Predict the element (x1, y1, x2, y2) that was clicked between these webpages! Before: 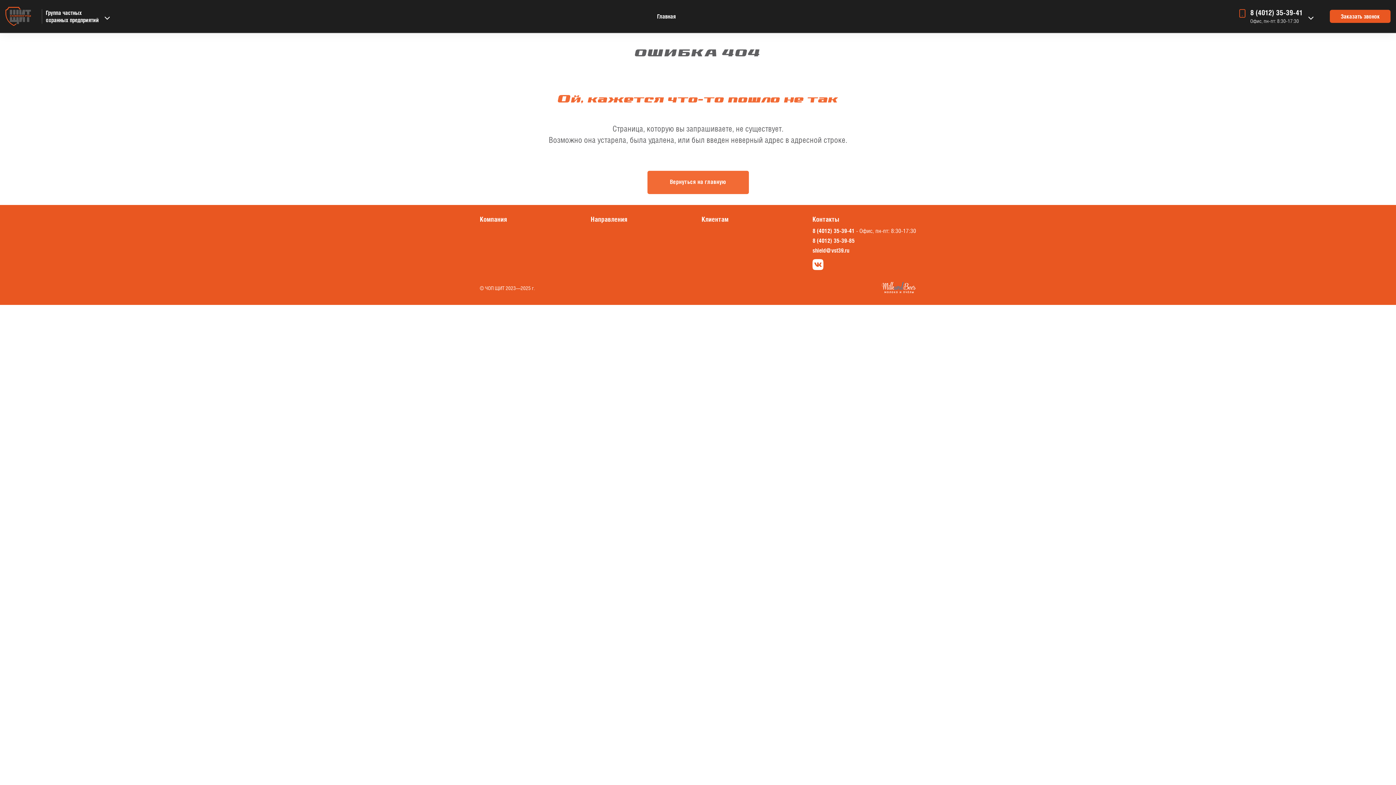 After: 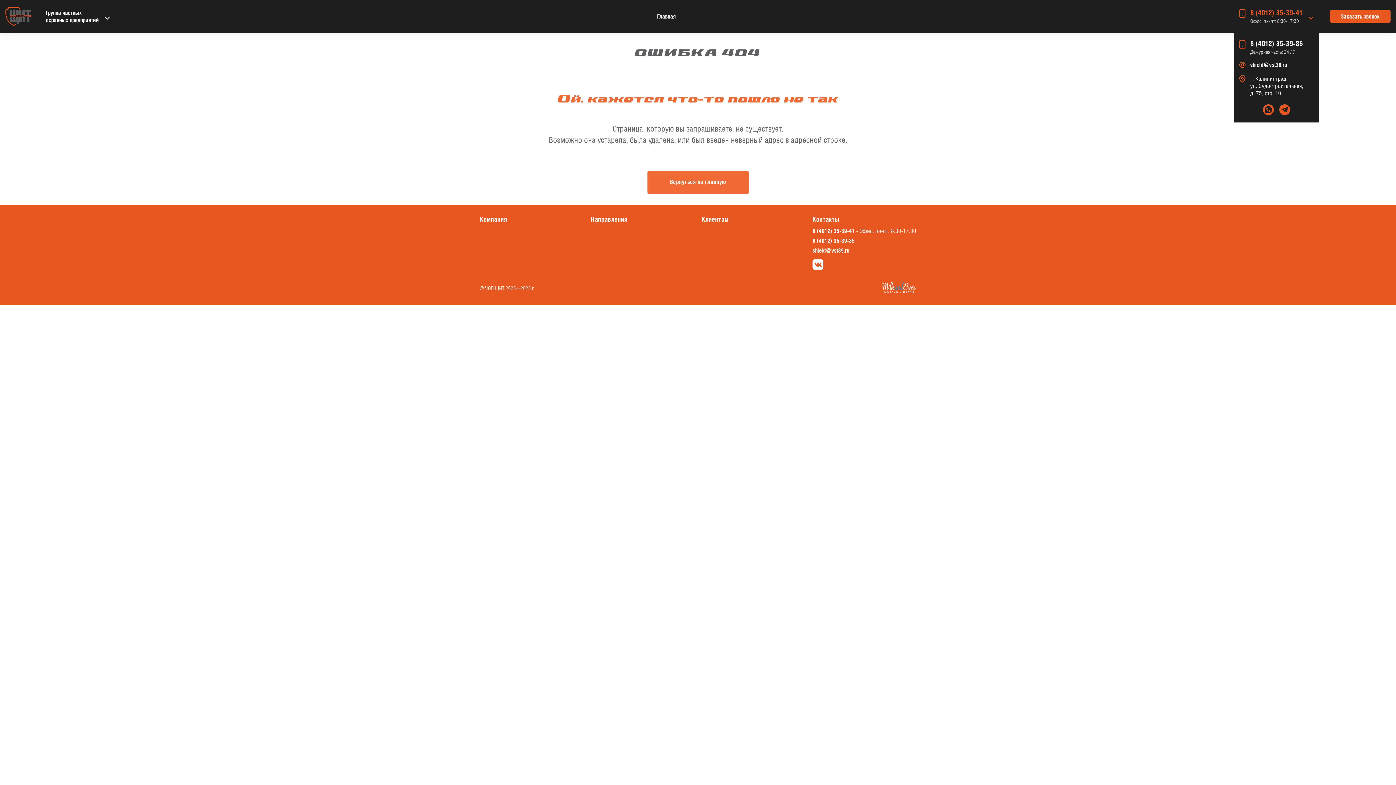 Action: label: 8 (4012) 35-39-41 bbox: (1250, 9, 1302, 16)